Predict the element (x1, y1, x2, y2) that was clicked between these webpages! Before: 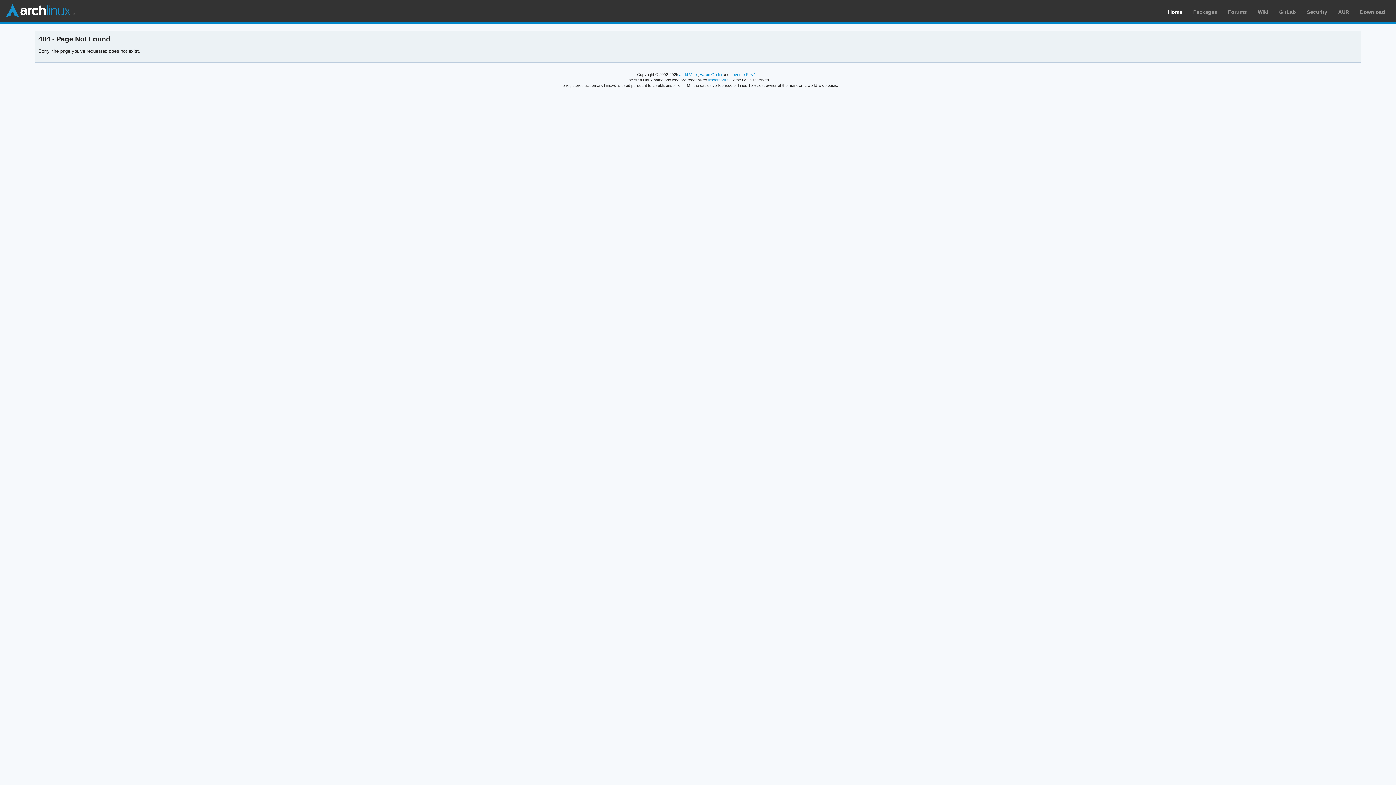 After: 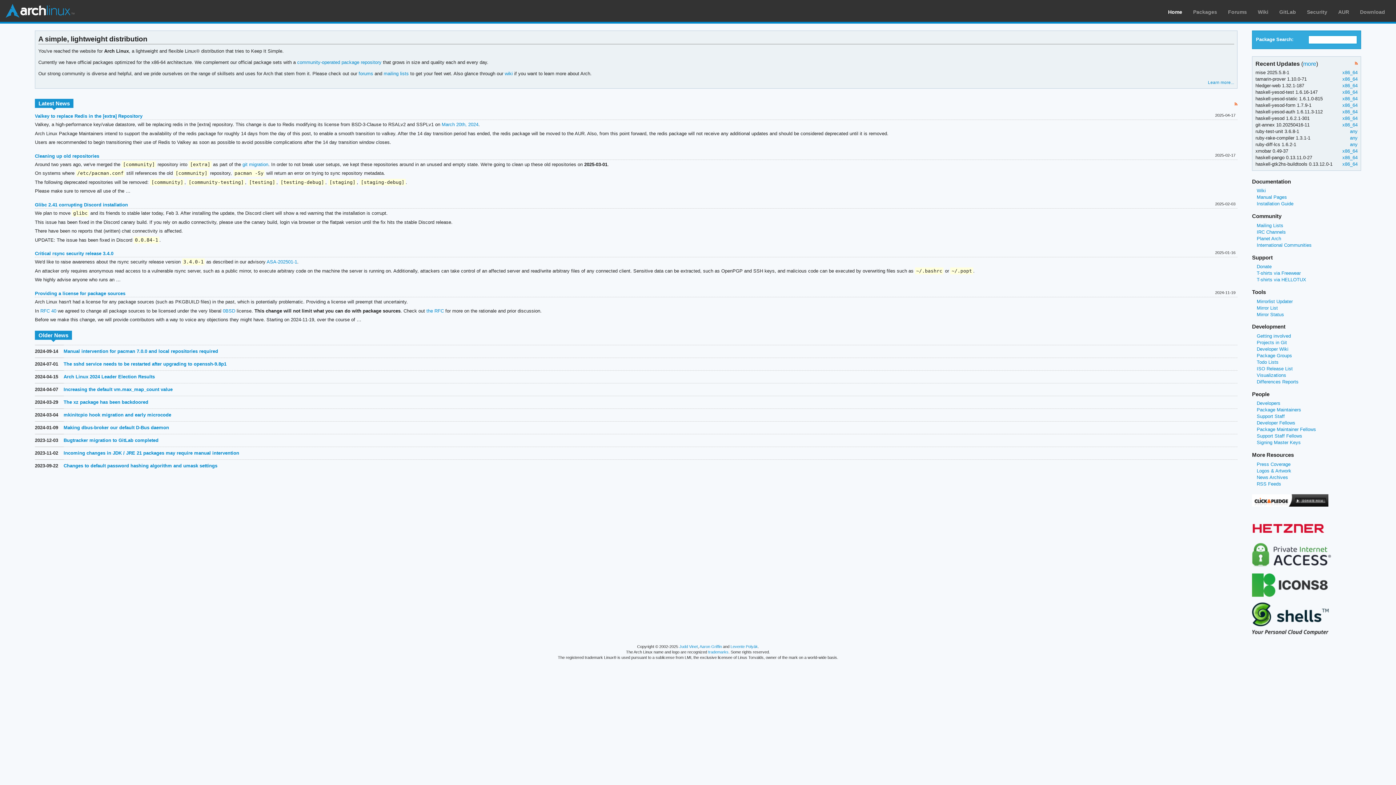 Action: bbox: (1168, 9, 1182, 14) label: Home